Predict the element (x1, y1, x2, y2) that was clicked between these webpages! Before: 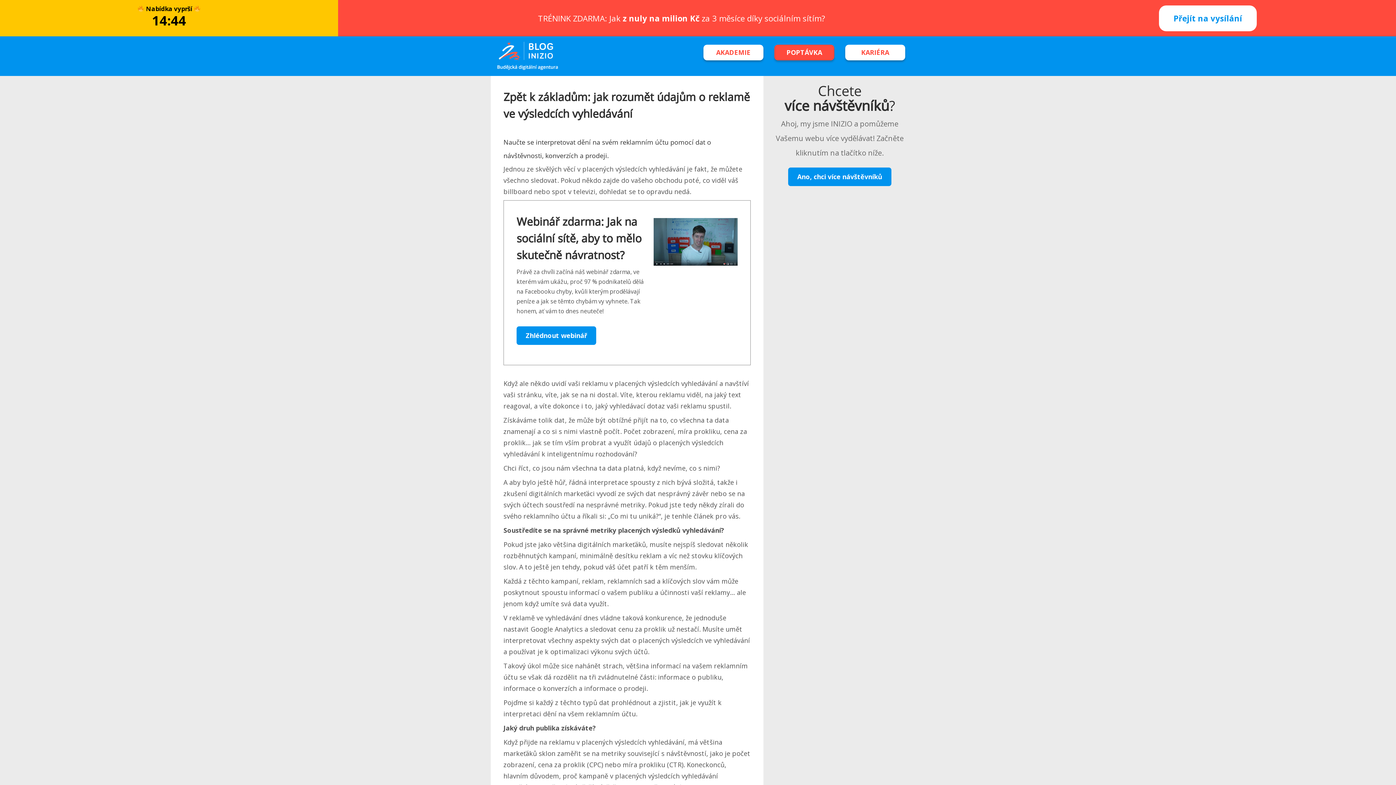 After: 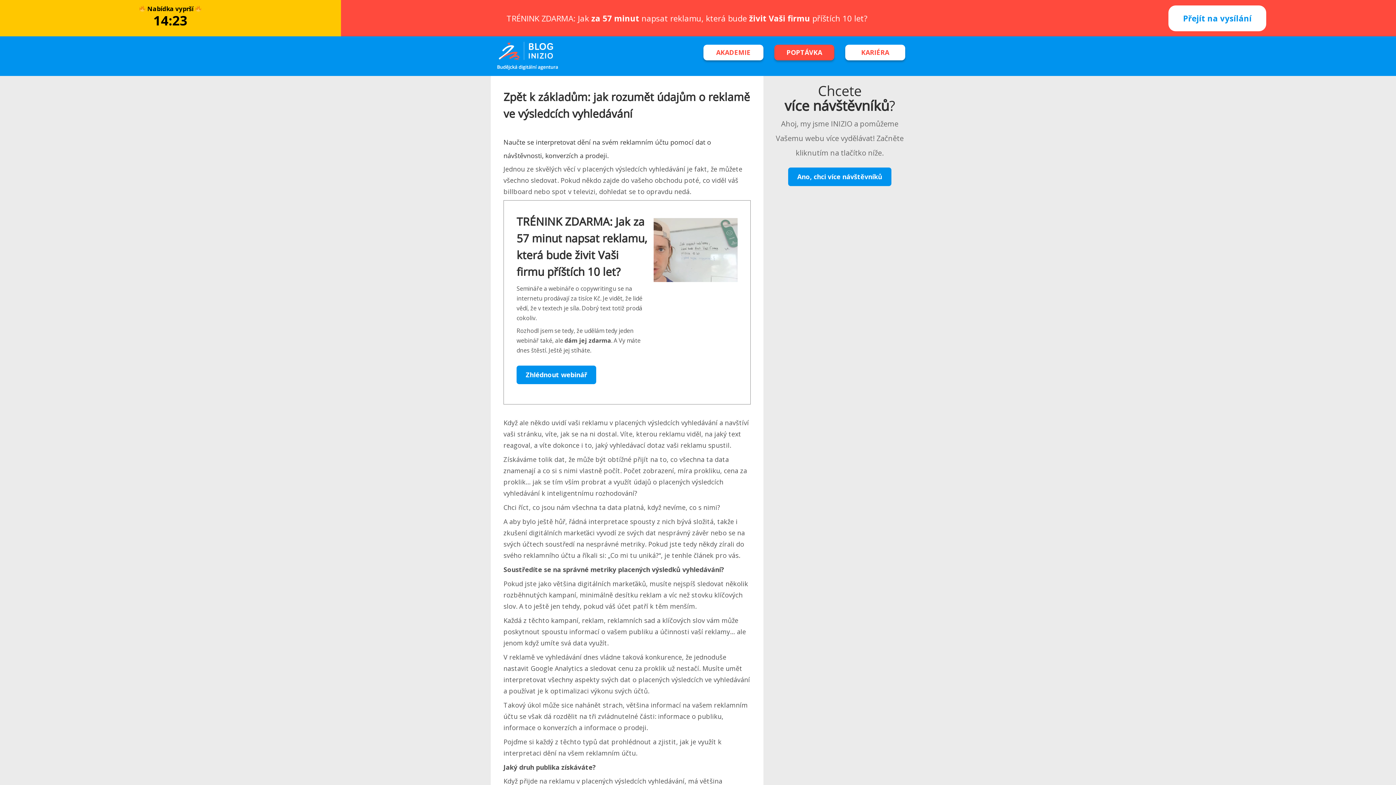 Action: label: Zhlédnout webinář bbox: (516, 326, 596, 345)